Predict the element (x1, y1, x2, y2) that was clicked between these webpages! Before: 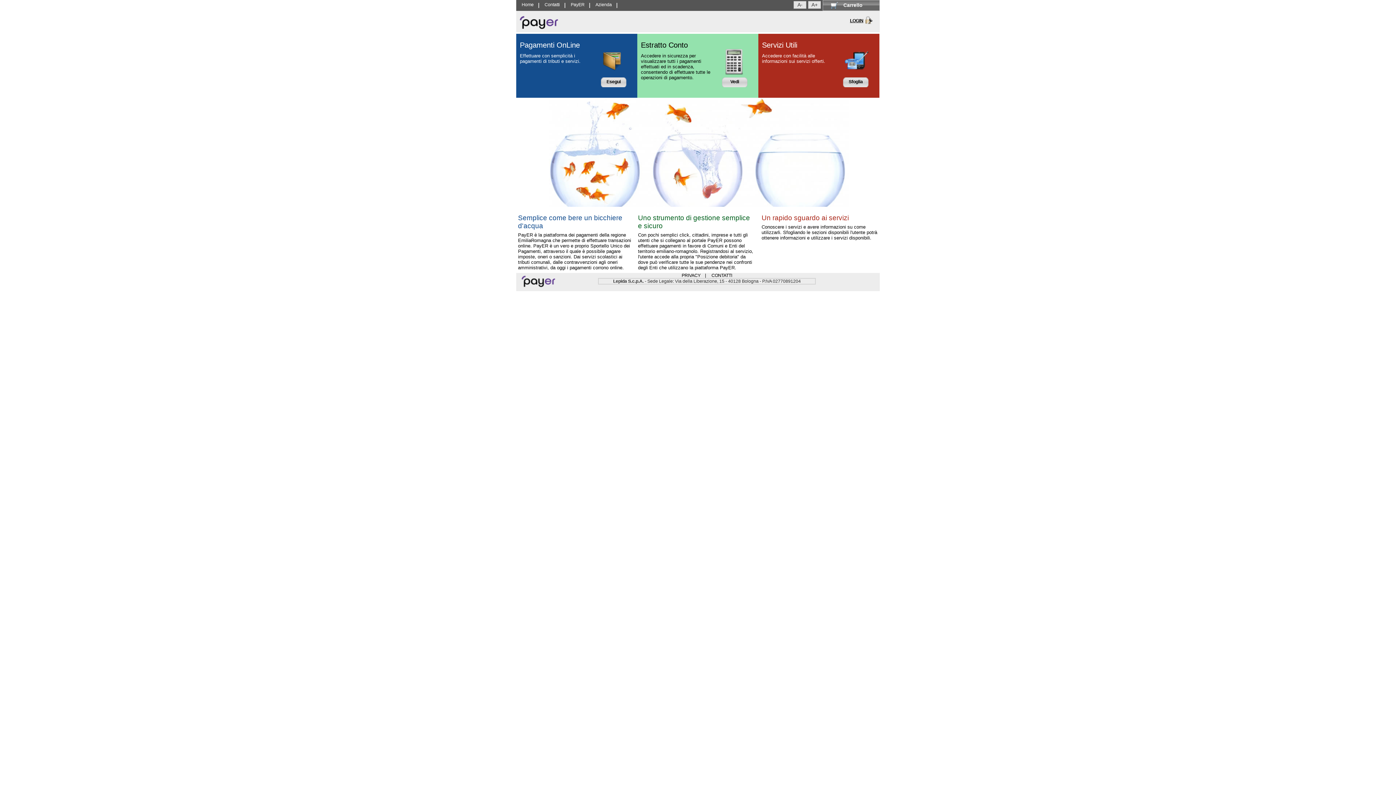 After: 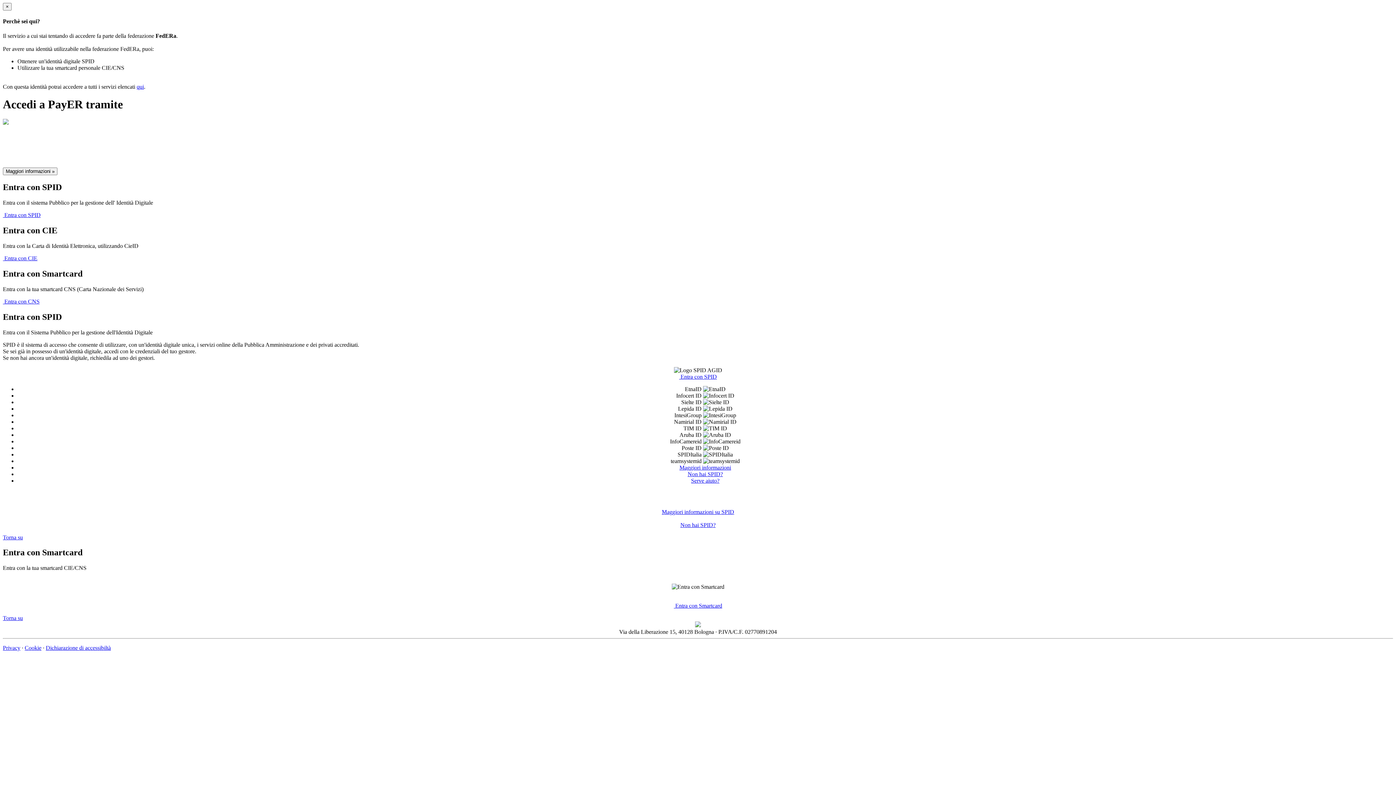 Action: bbox: (850, 10, 872, 28) label: LOGIN